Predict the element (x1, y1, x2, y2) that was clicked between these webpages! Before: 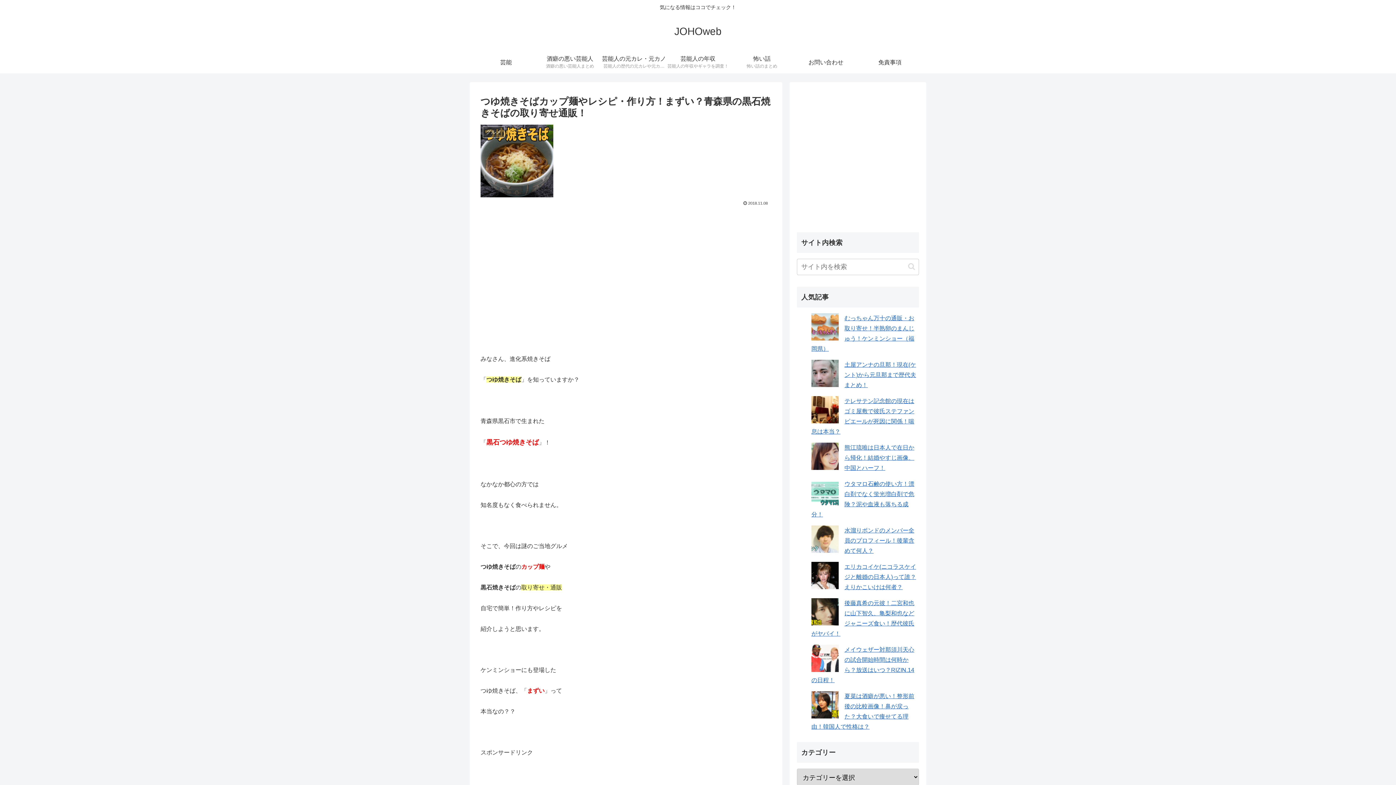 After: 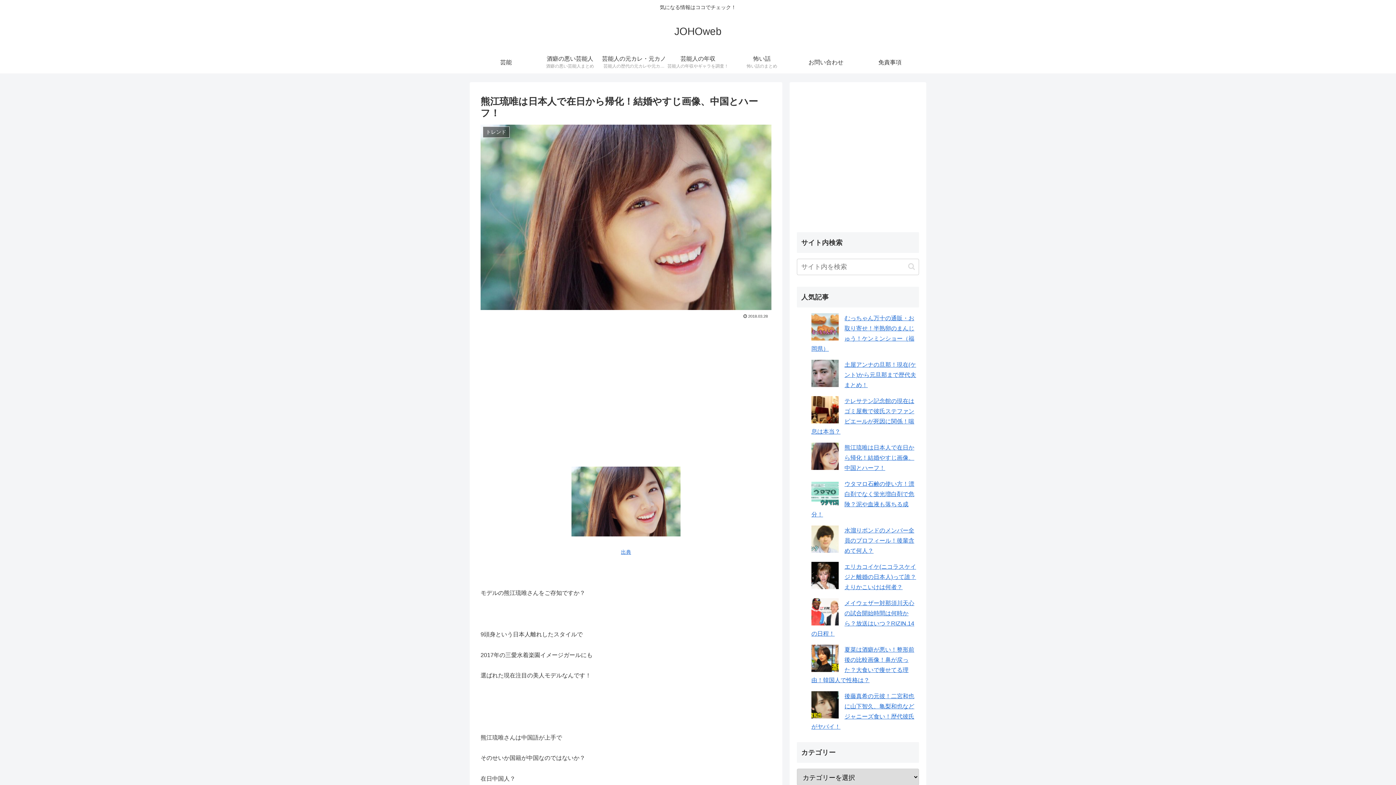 Action: label: 熊江琉唯は日本人で在日から帰化！結婚やすじ画像、中国とハーフ！ bbox: (844, 444, 914, 471)